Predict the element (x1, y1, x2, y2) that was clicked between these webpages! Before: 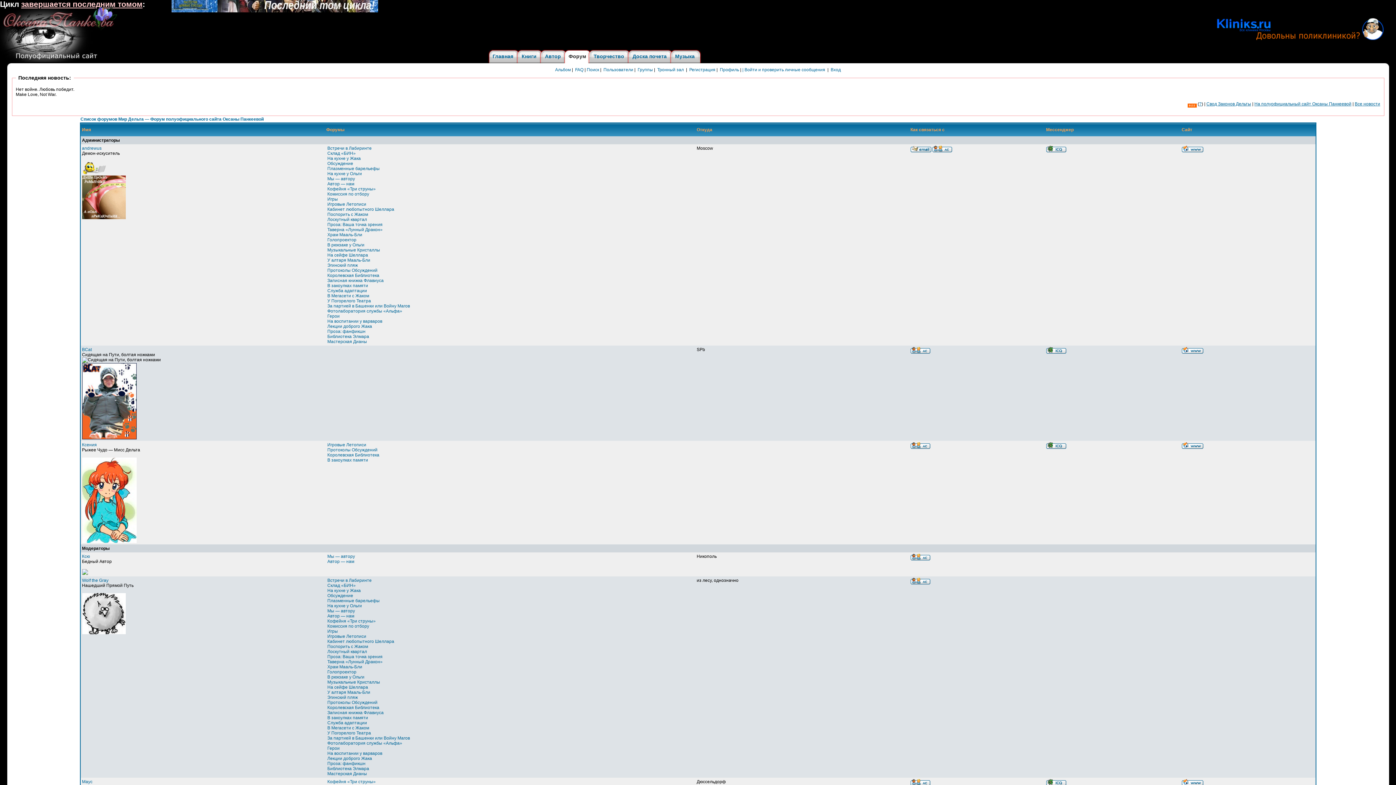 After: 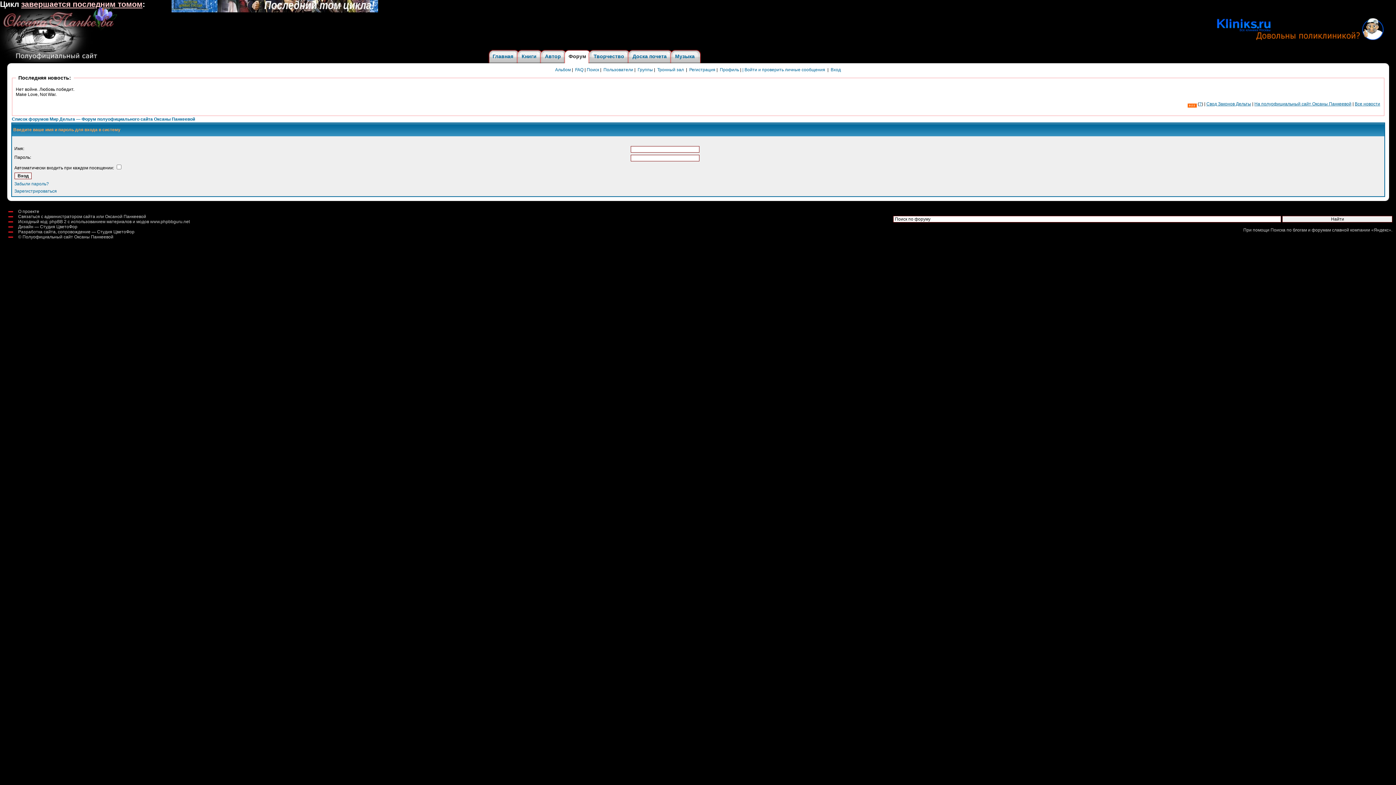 Action: bbox: (327, 684, 368, 690) label: На сейфе Шеллара